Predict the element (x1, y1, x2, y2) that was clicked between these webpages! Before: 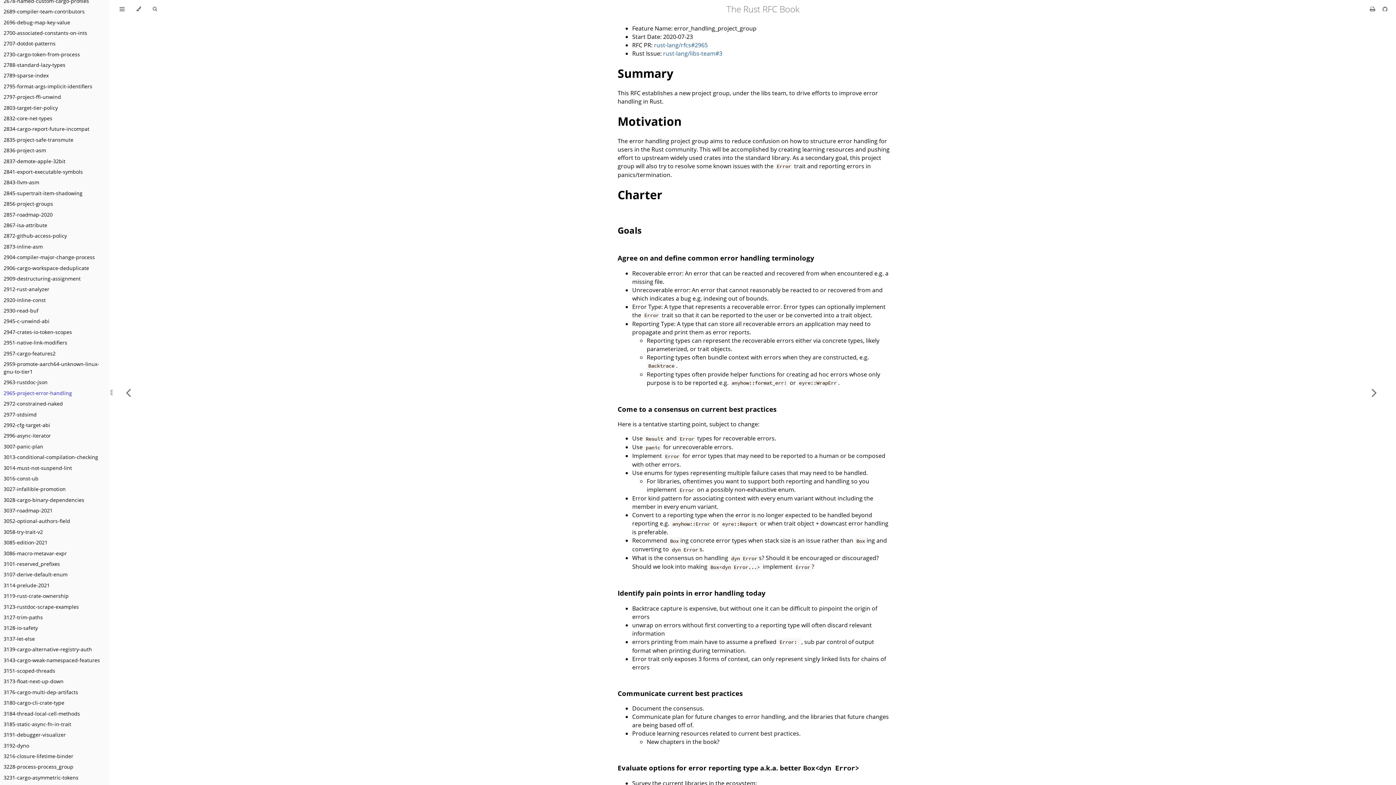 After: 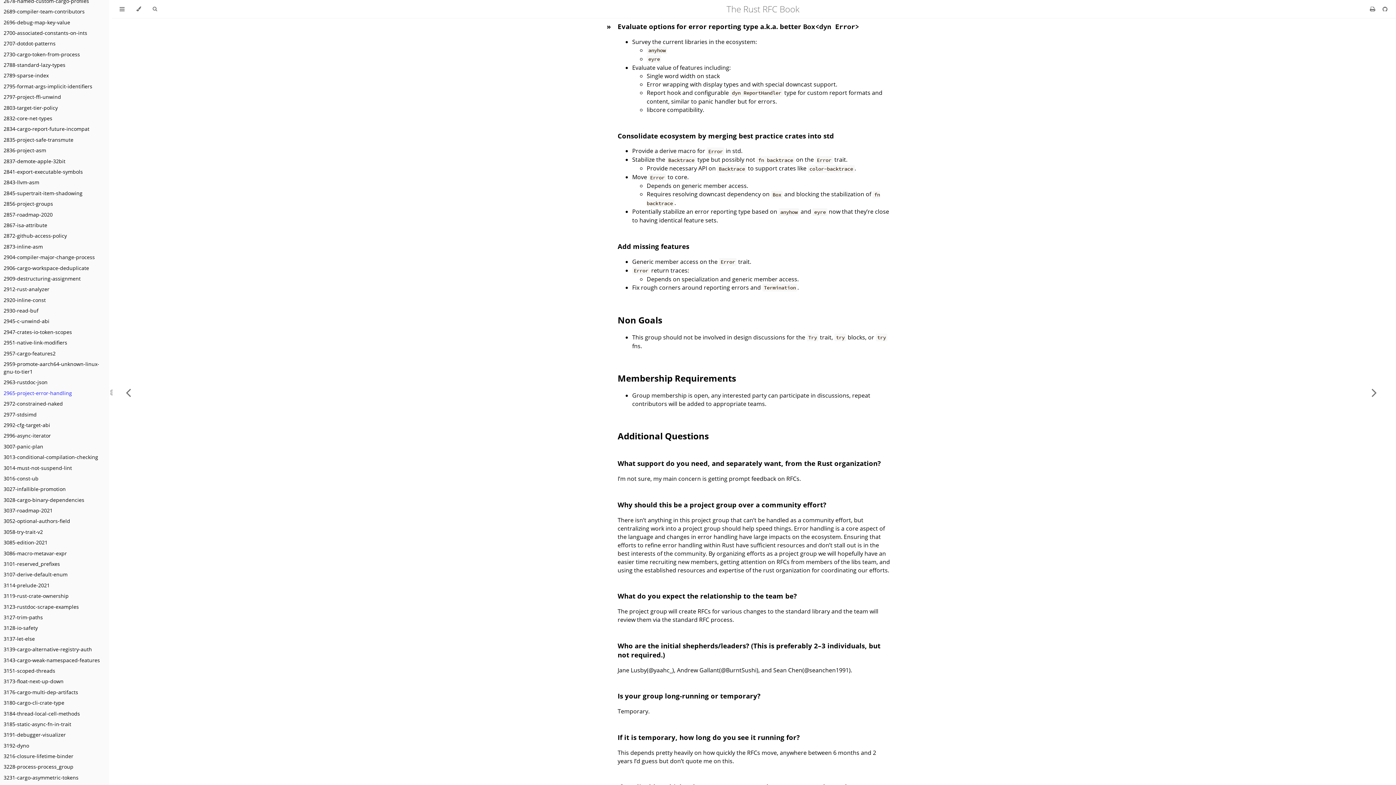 Action: label: Evaluate options for error reporting type a.k.a. better Box<dyn Error> bbox: (617, 763, 859, 772)